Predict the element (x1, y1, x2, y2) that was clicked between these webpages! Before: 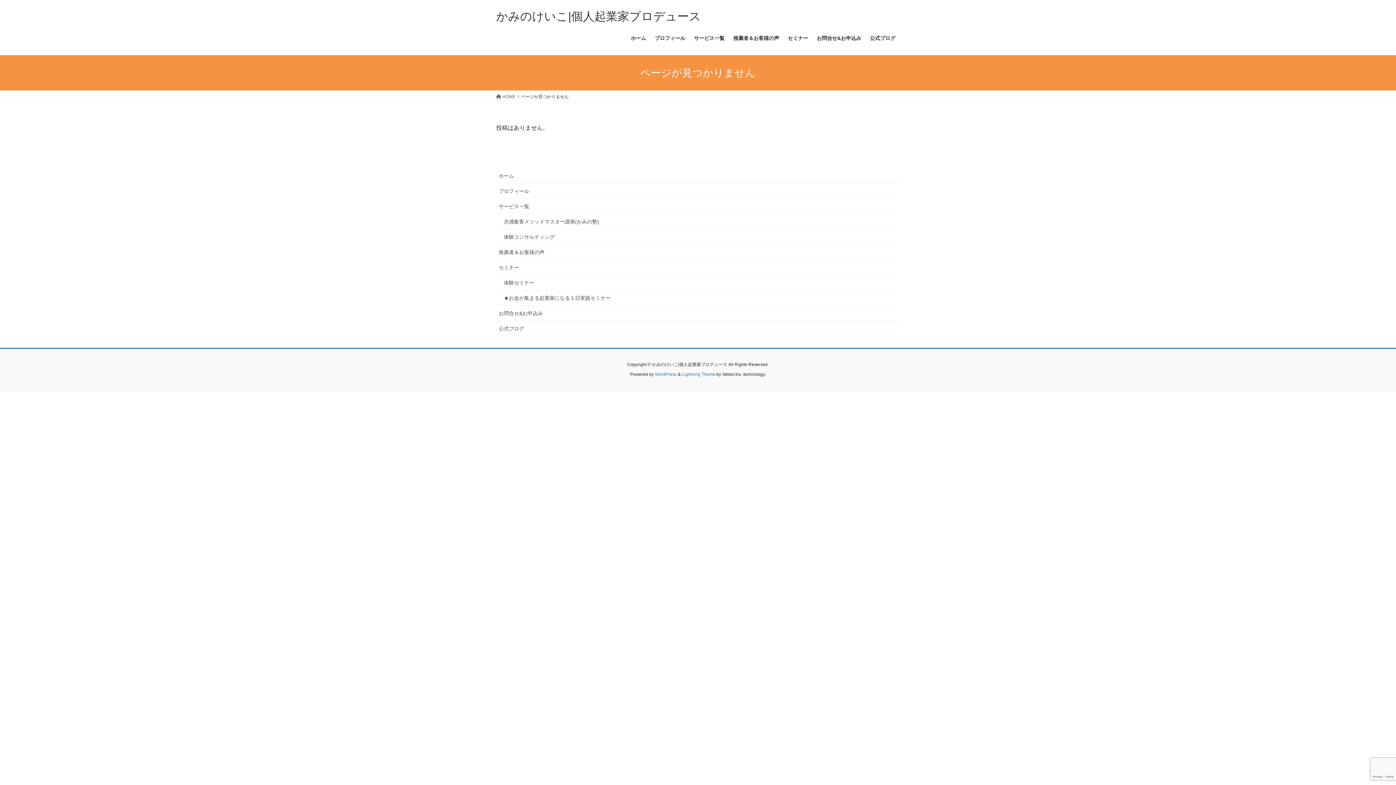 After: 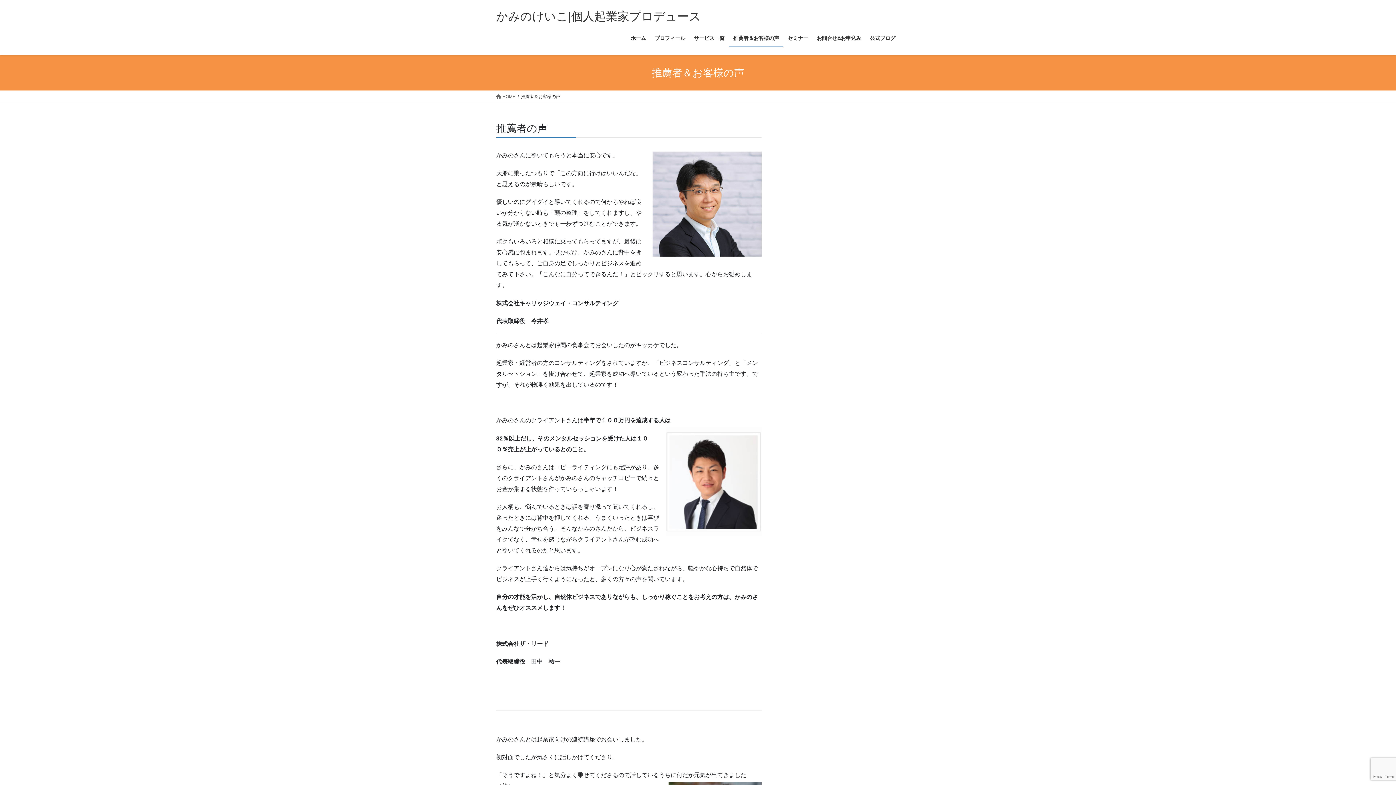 Action: label: 推薦者＆お客様の声 bbox: (496, 244, 900, 260)